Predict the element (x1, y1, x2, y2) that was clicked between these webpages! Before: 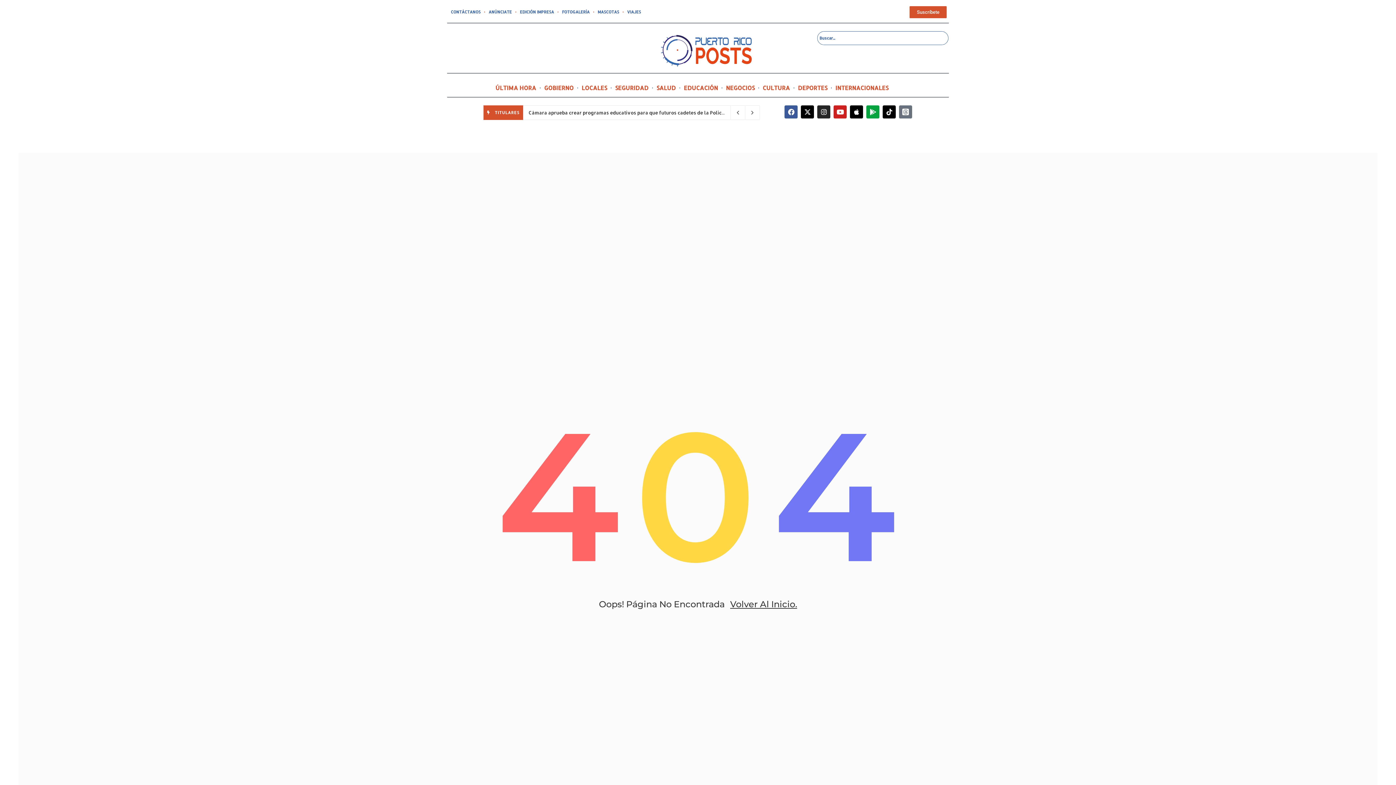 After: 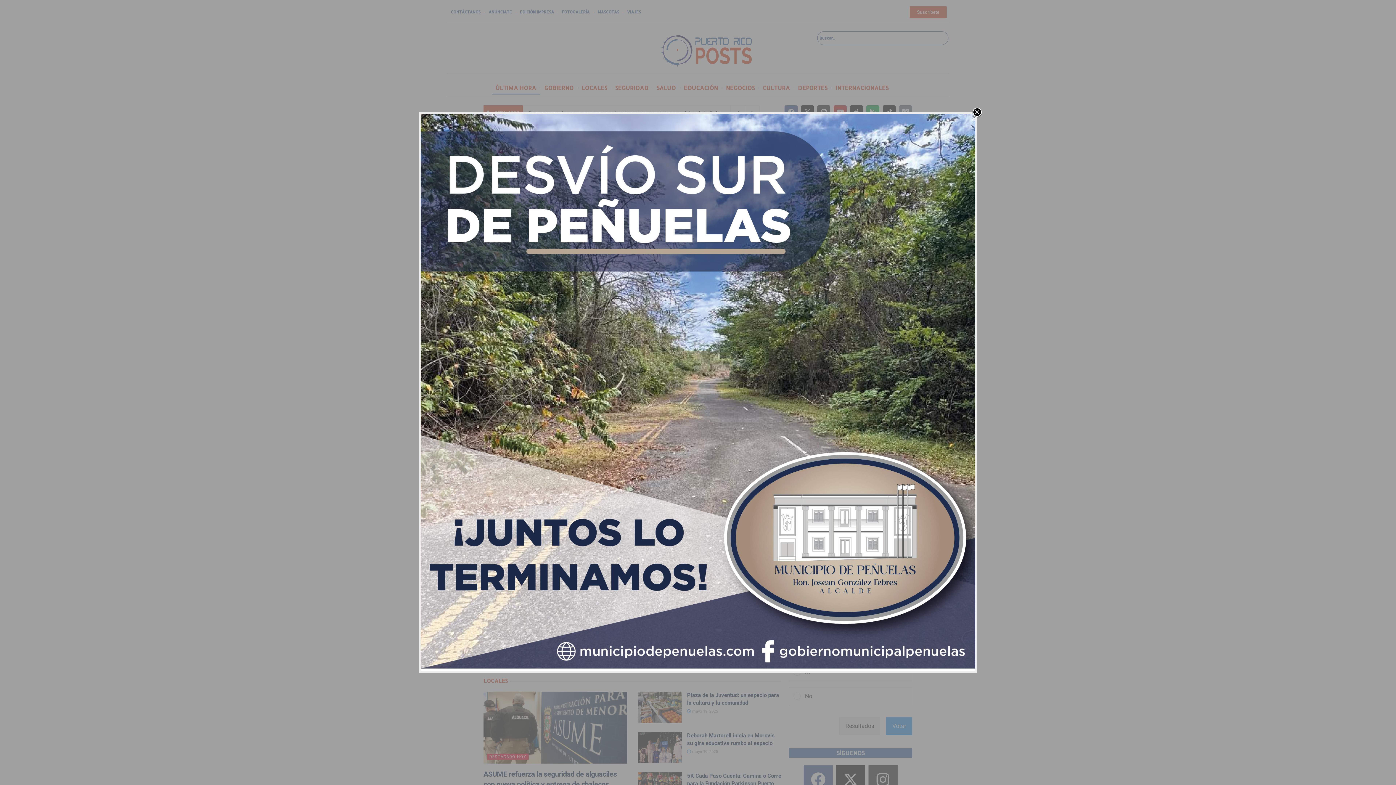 Action: bbox: (730, 599, 797, 609) label: Volver Al Inicio.